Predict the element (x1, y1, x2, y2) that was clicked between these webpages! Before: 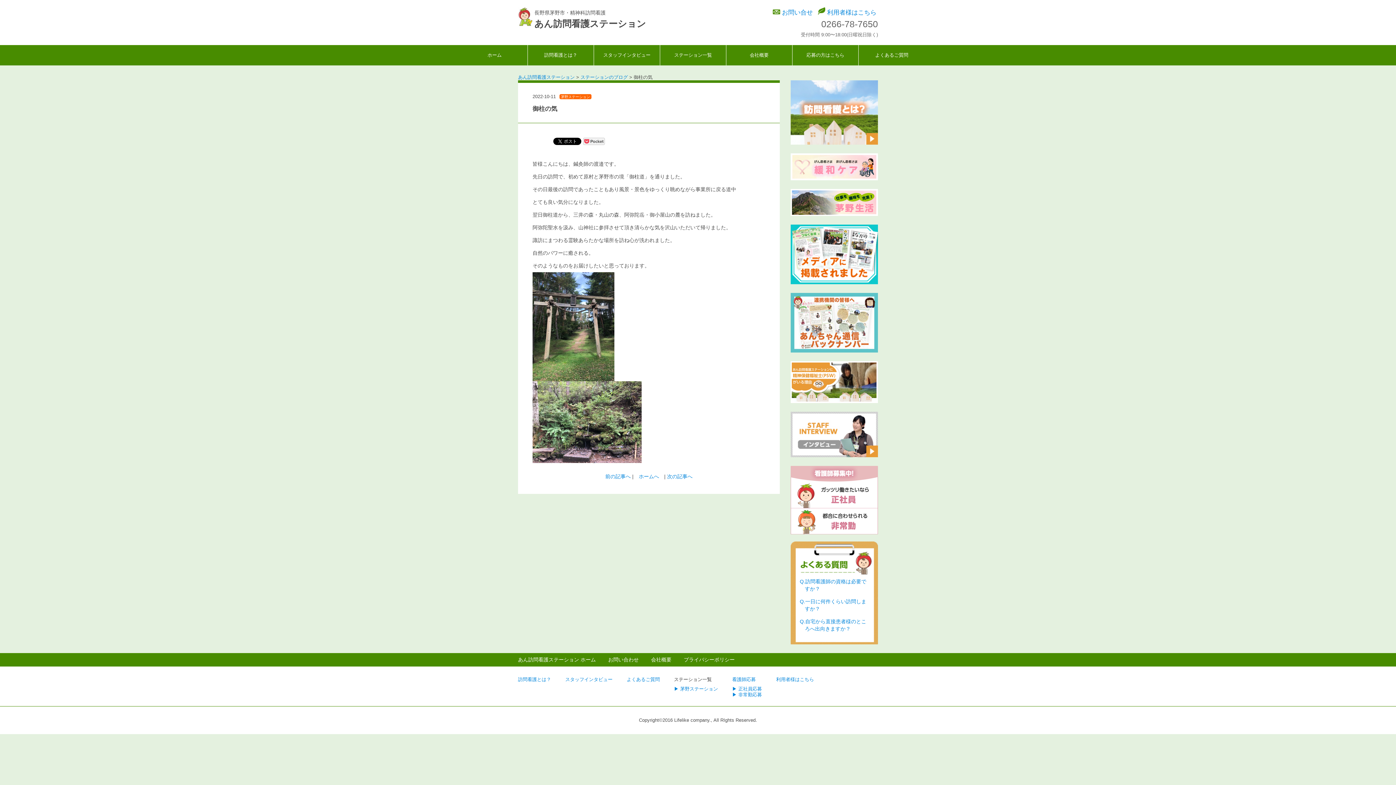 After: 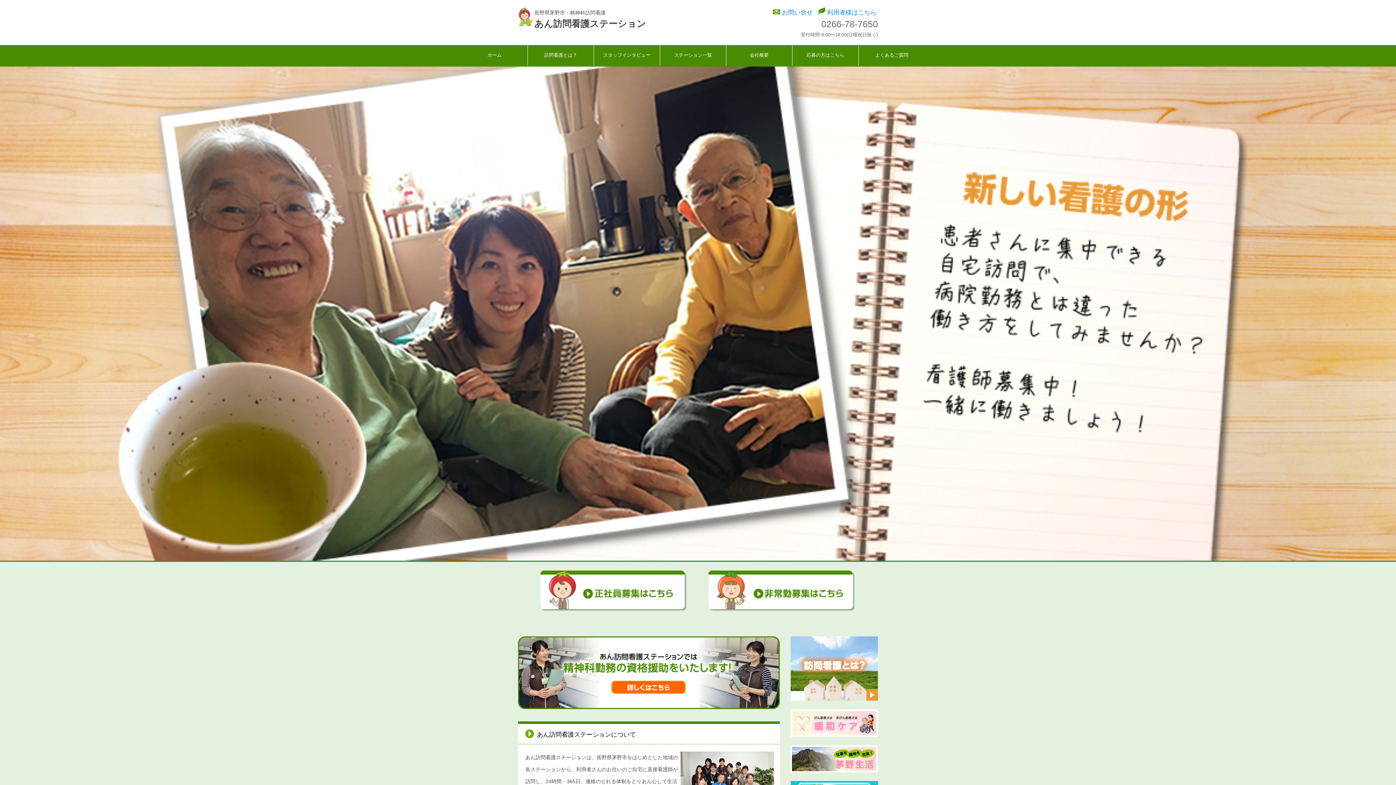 Action: bbox: (732, 692, 762, 697) label: ▶ 非常勤応募